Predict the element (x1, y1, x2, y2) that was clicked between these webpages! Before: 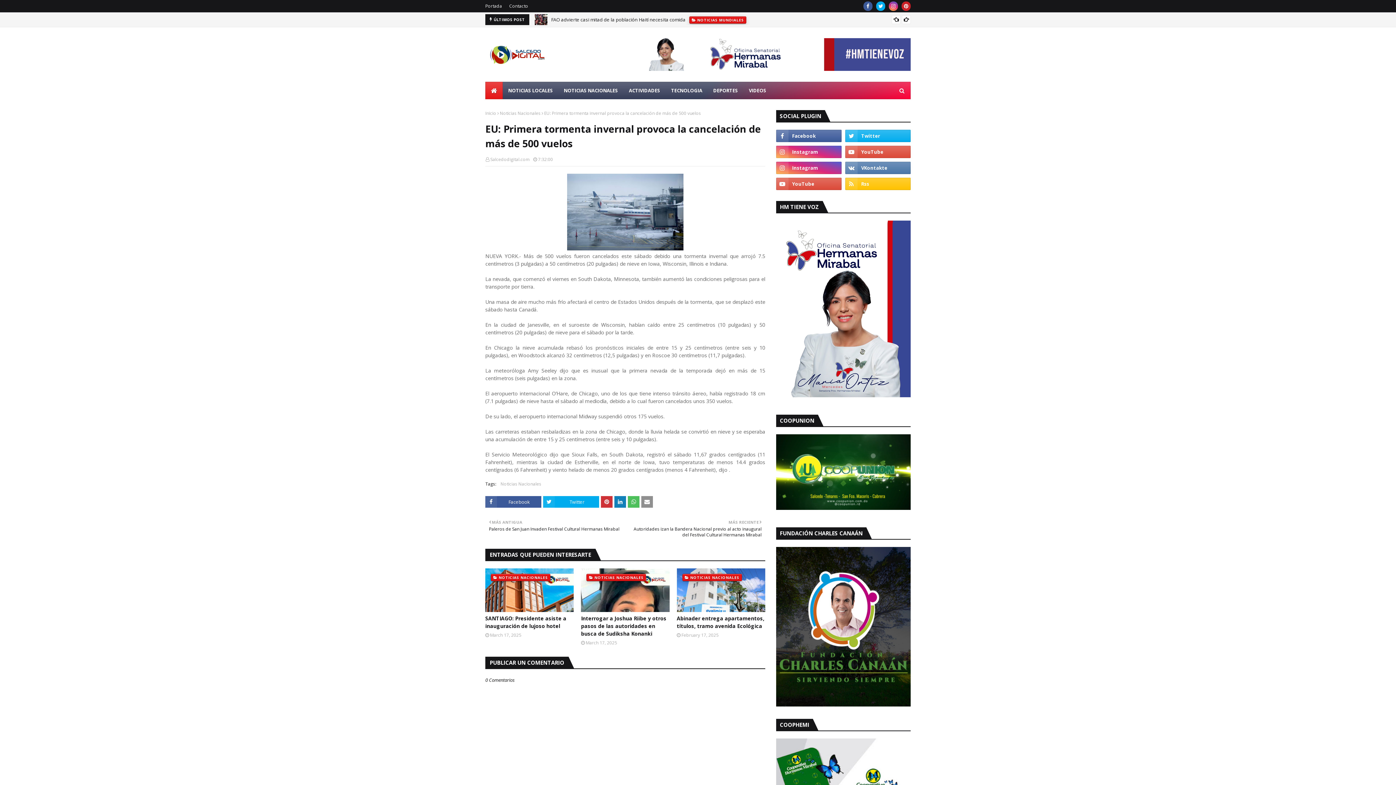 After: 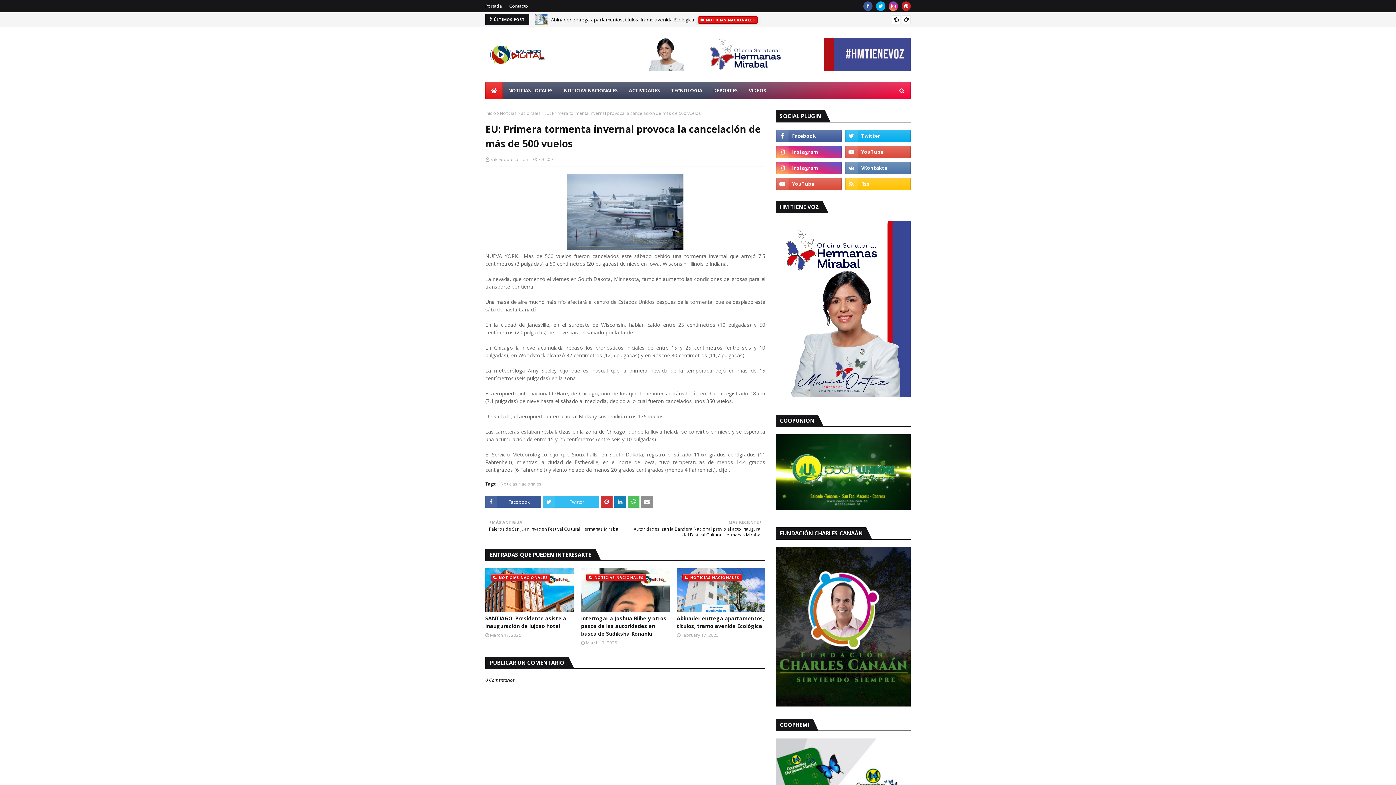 Action: label: Twitter bbox: (543, 496, 599, 508)